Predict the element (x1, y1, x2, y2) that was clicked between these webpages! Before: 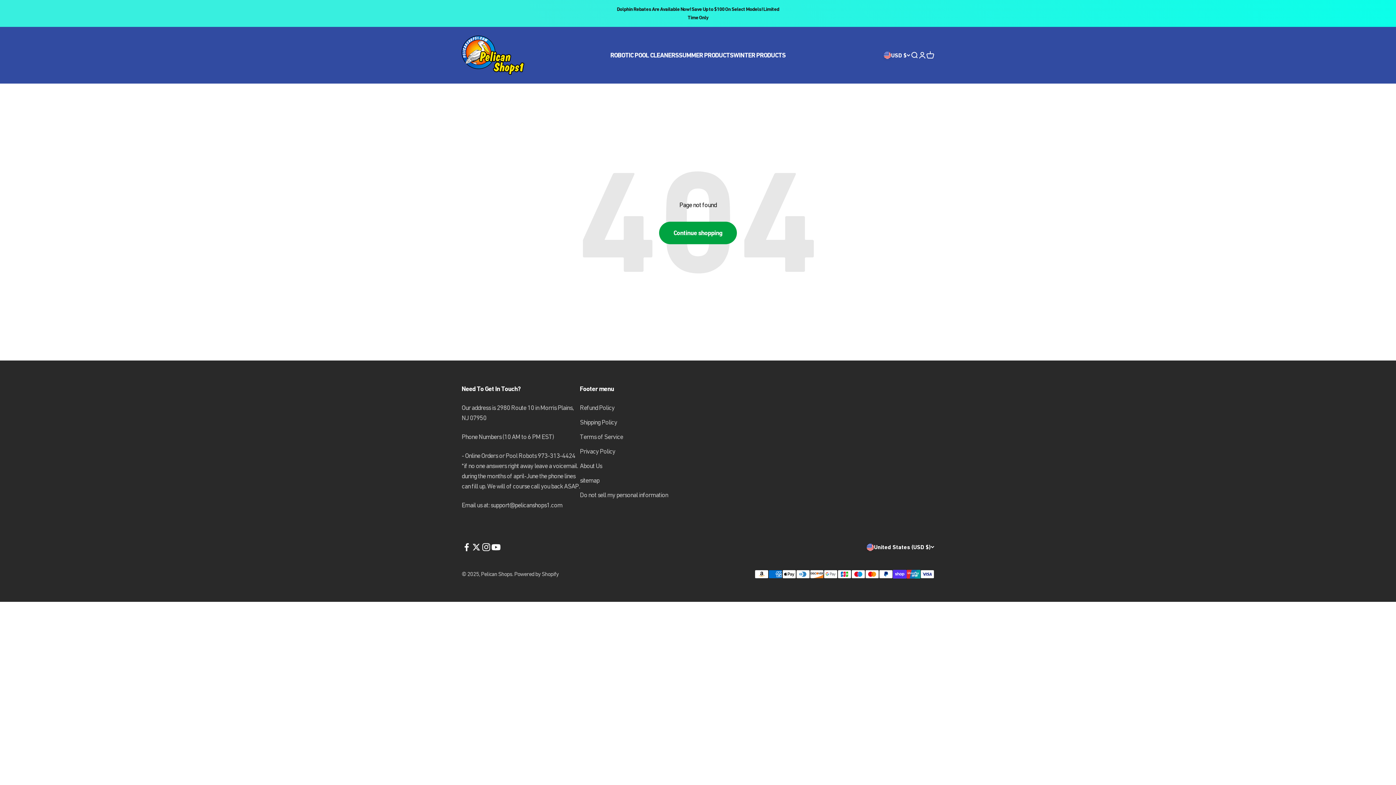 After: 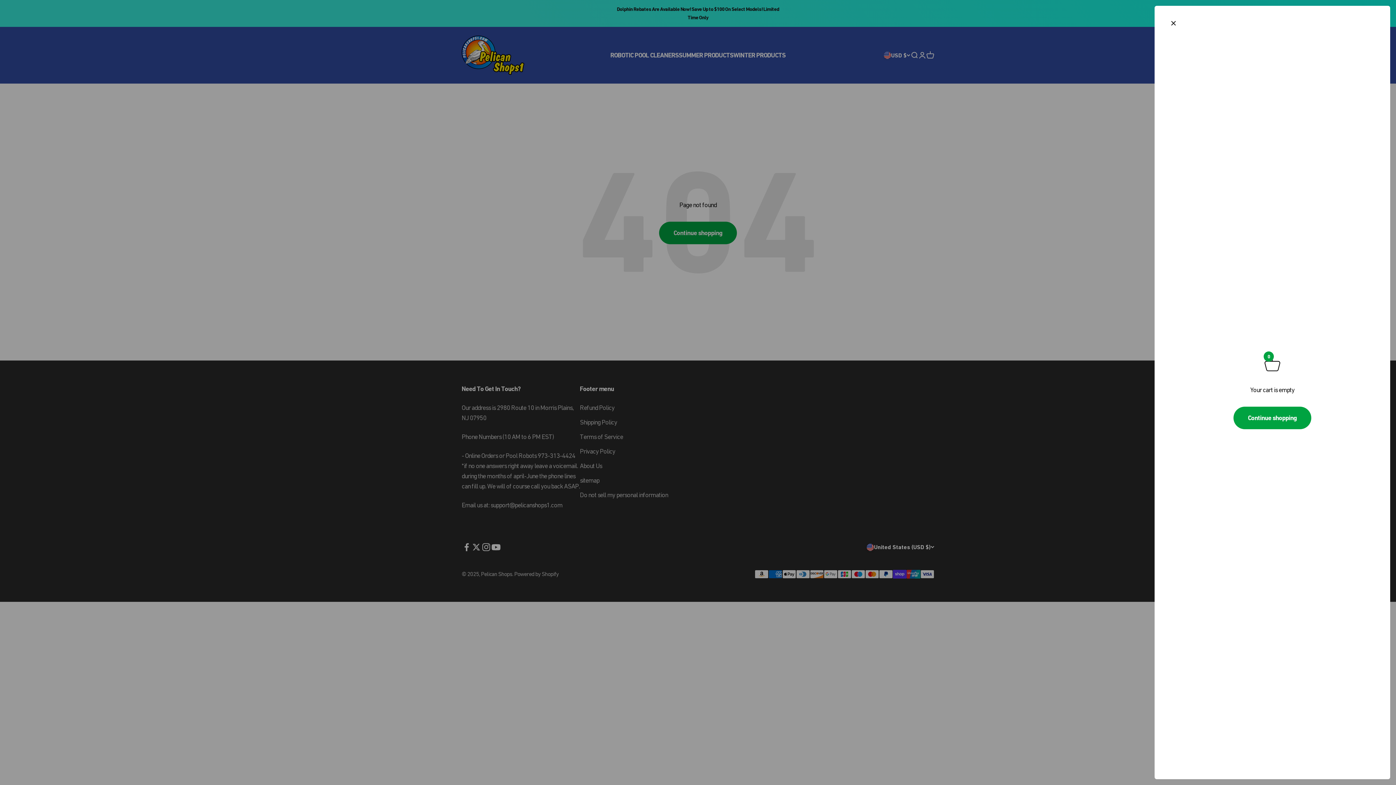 Action: label: Open cart
0 bbox: (926, 51, 934, 59)